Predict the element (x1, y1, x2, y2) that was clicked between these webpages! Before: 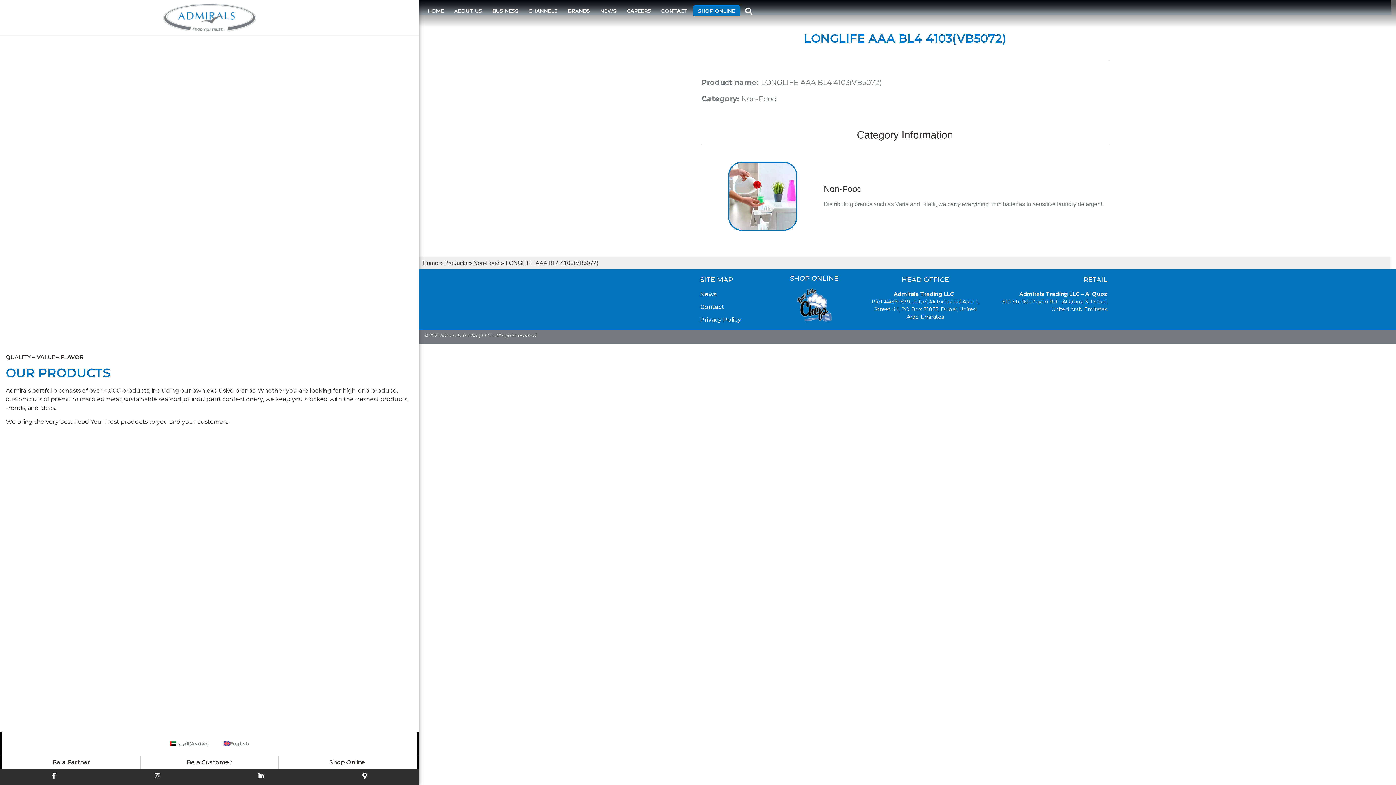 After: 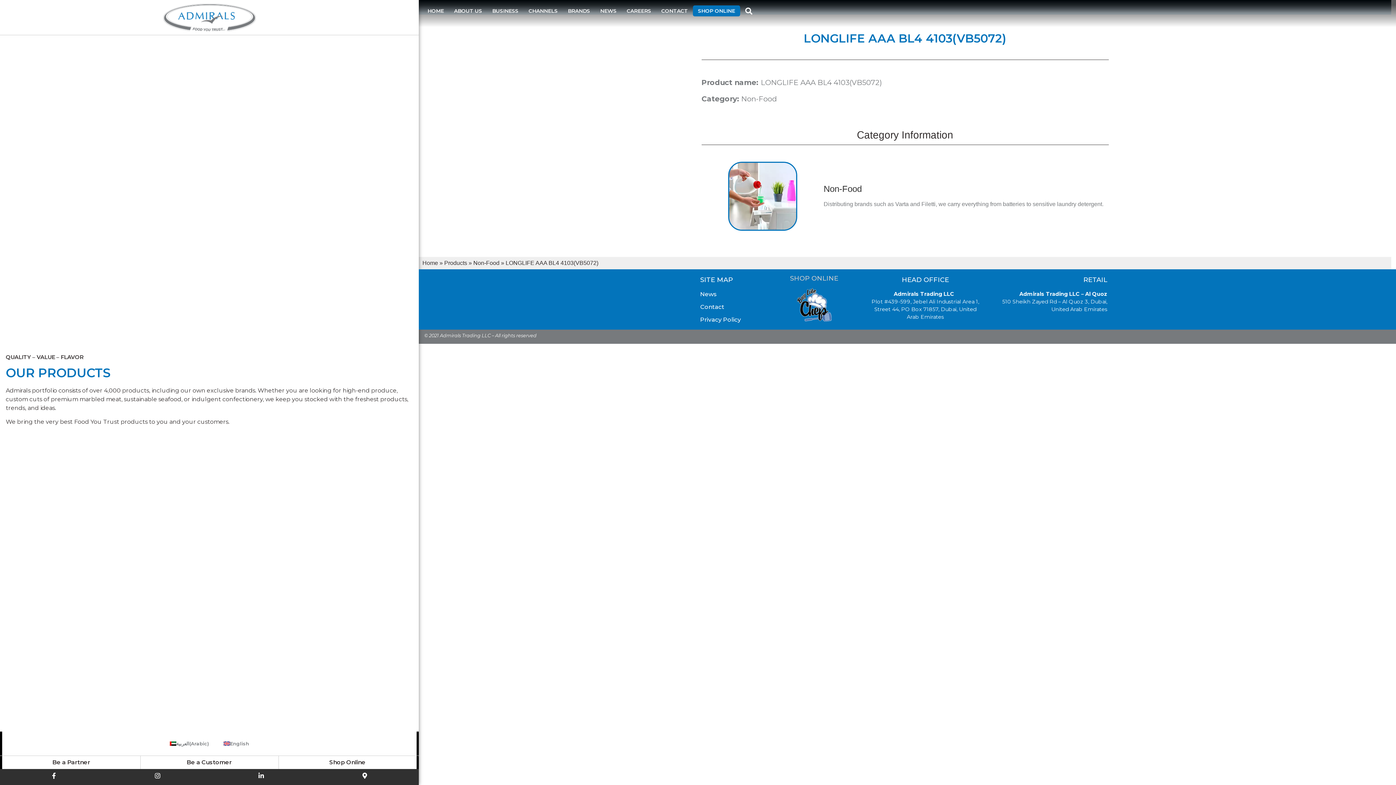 Action: label: SHOP ONLINE bbox: (790, 274, 838, 282)